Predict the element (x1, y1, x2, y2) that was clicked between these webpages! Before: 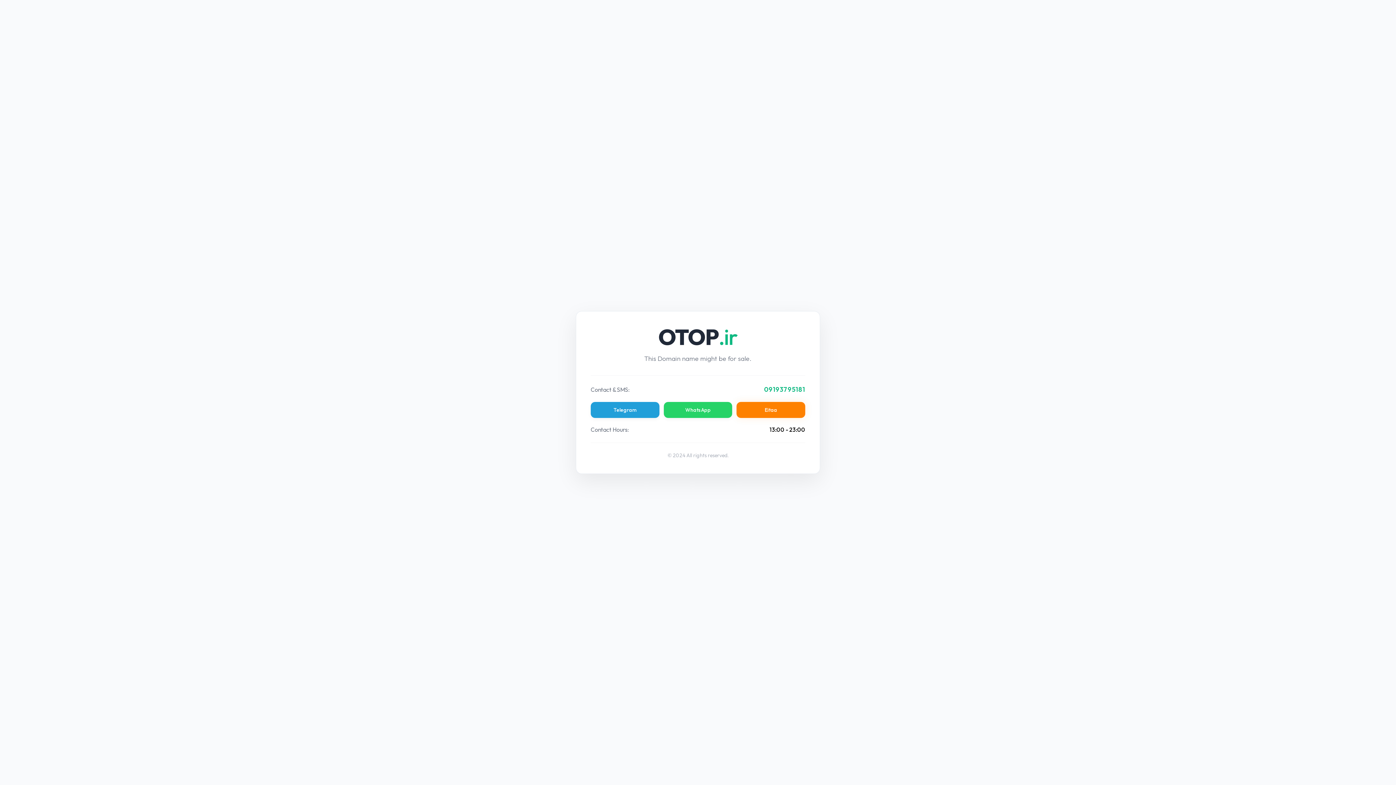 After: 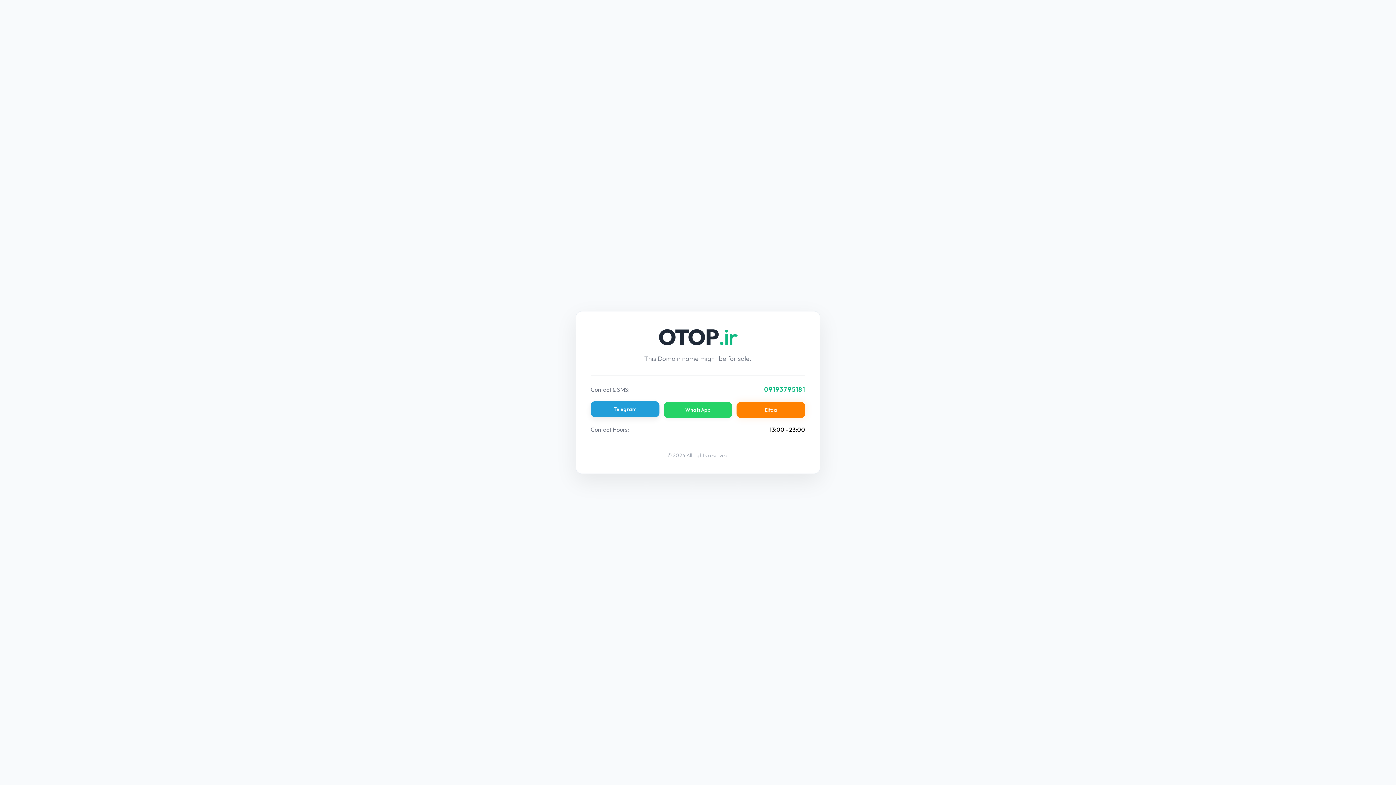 Action: label: Telegram bbox: (590, 402, 659, 418)